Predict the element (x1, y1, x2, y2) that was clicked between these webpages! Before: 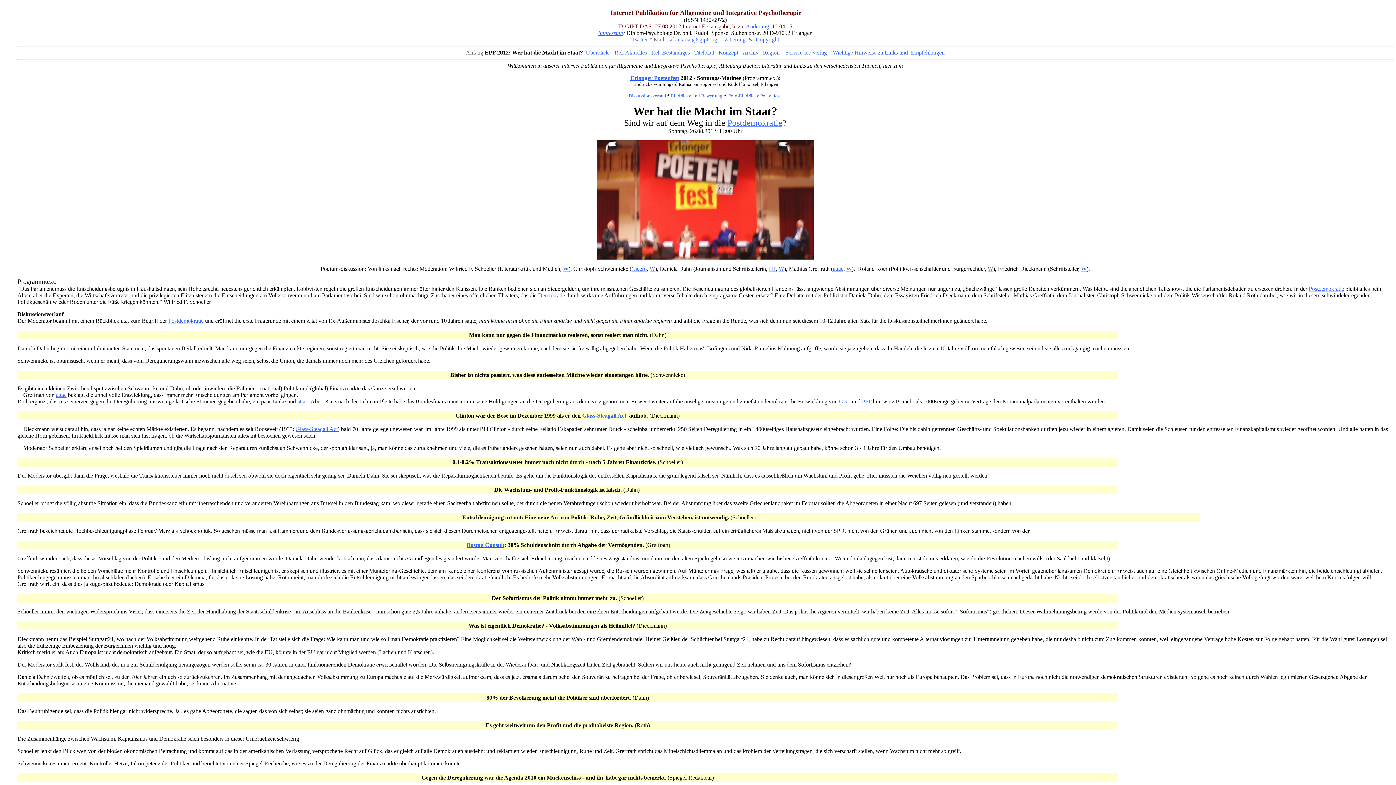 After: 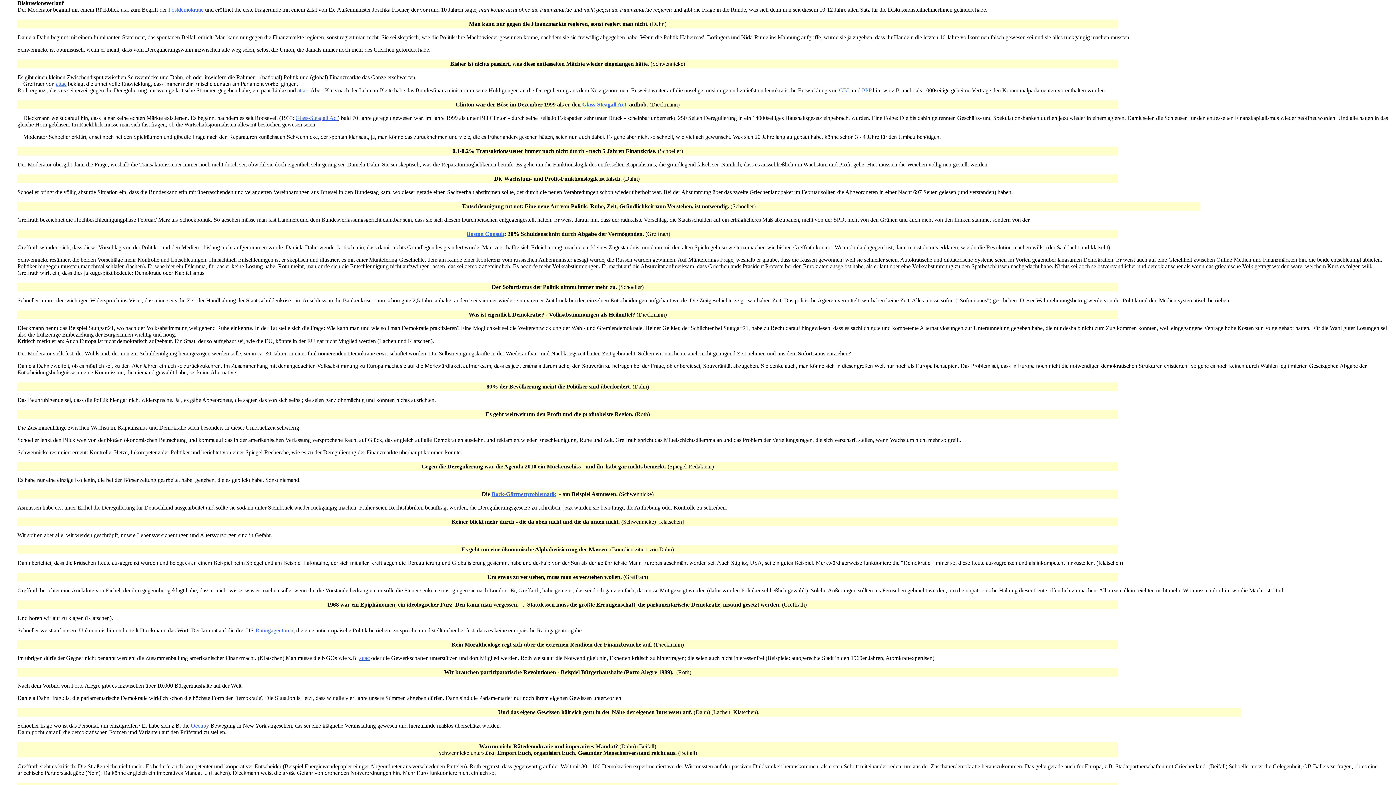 Action: label: Diskussionsverlauf bbox: (628, 93, 666, 98)